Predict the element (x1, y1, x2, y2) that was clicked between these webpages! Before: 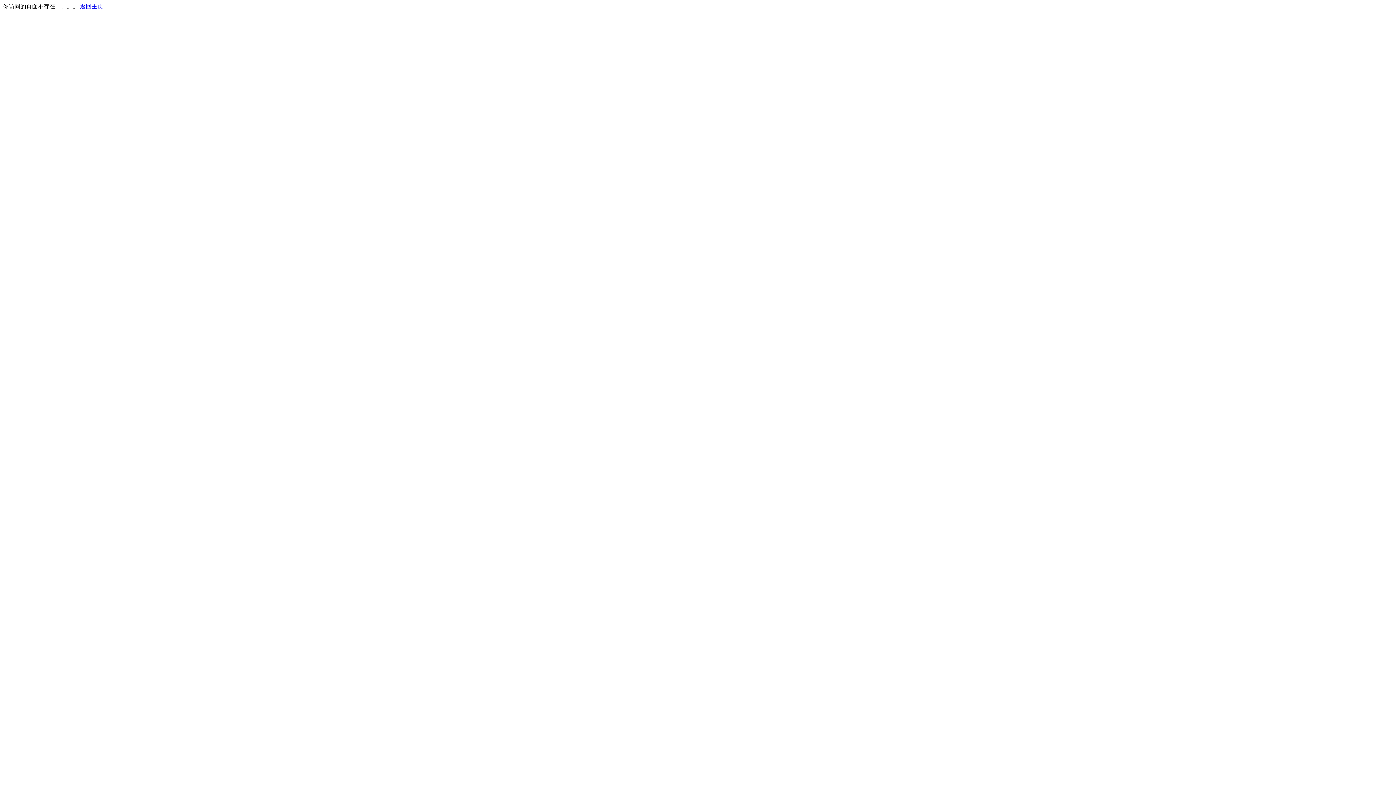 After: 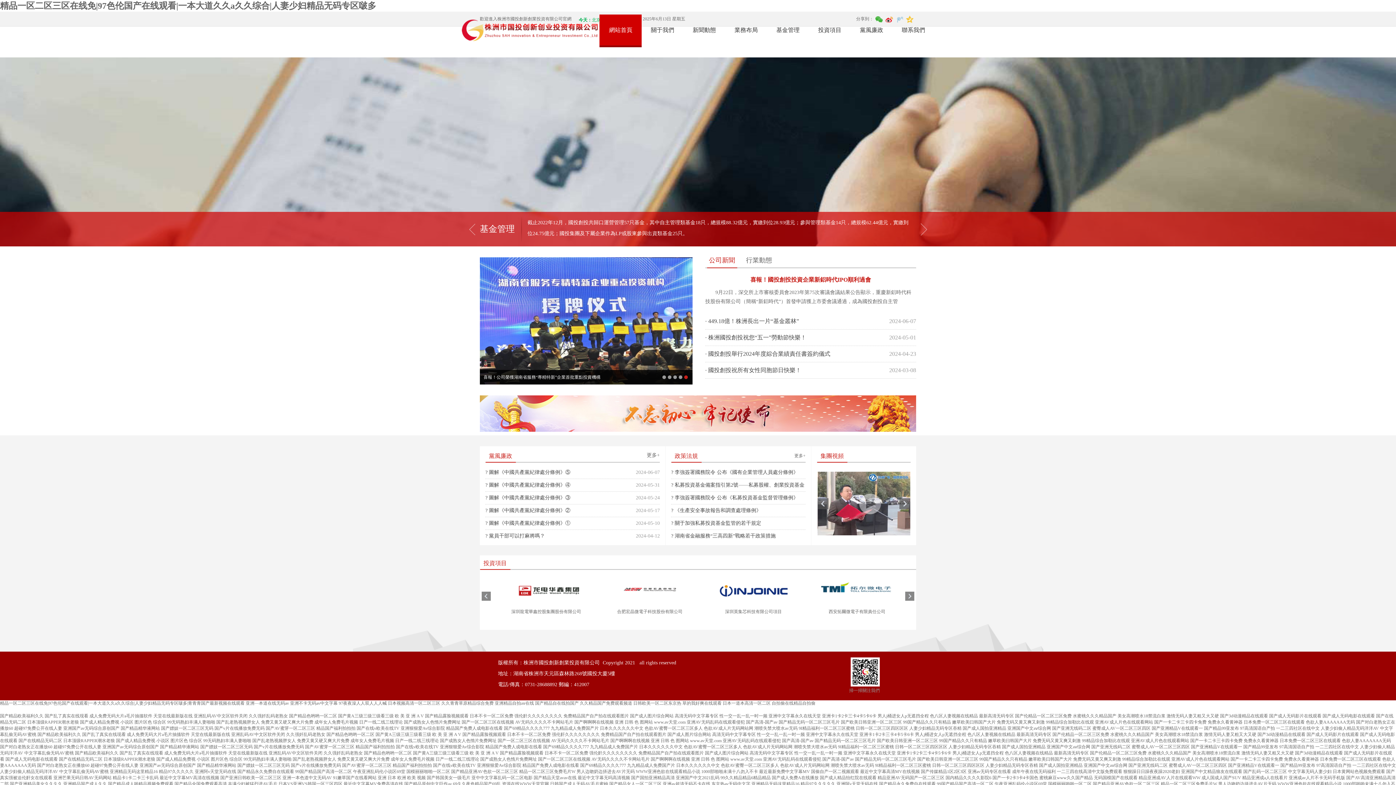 Action: label: 返回主页 bbox: (80, 3, 103, 9)